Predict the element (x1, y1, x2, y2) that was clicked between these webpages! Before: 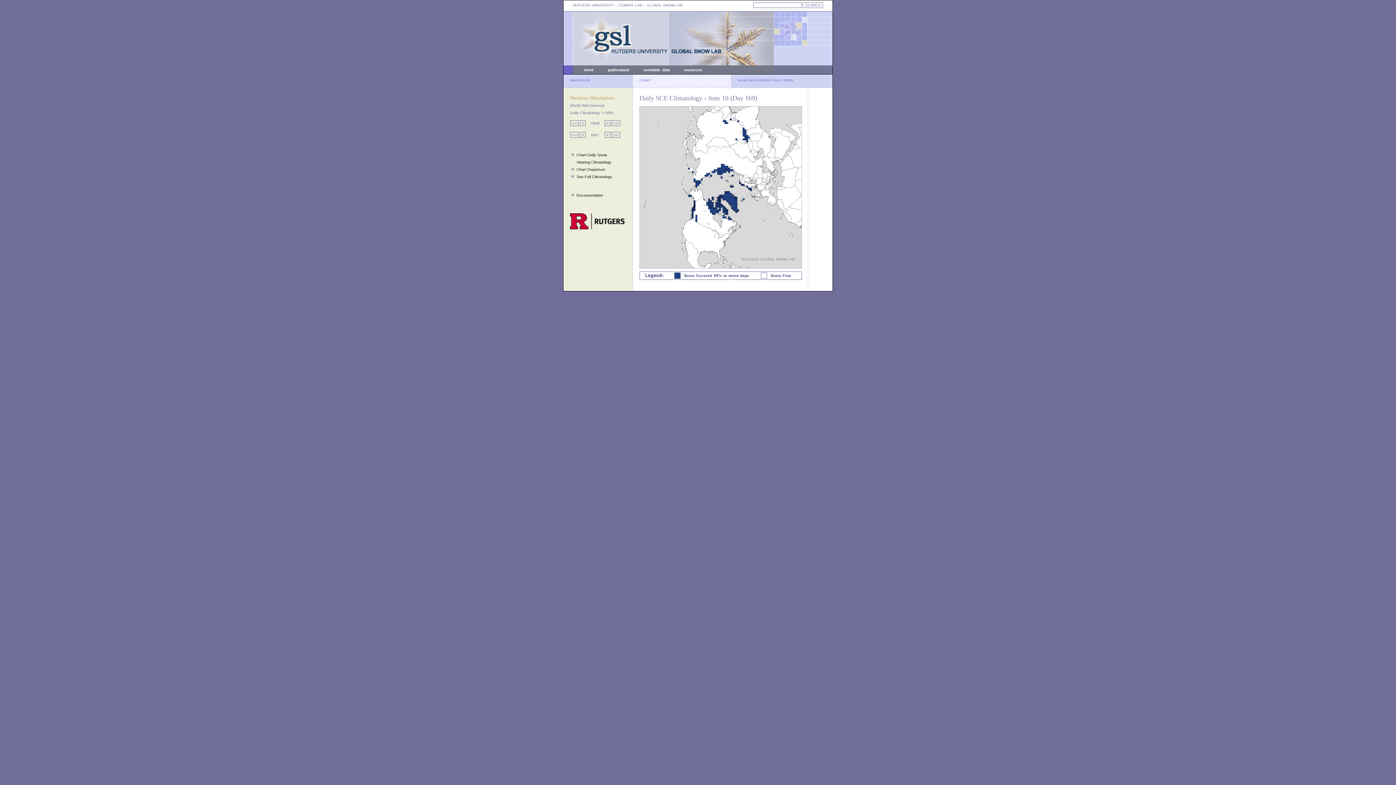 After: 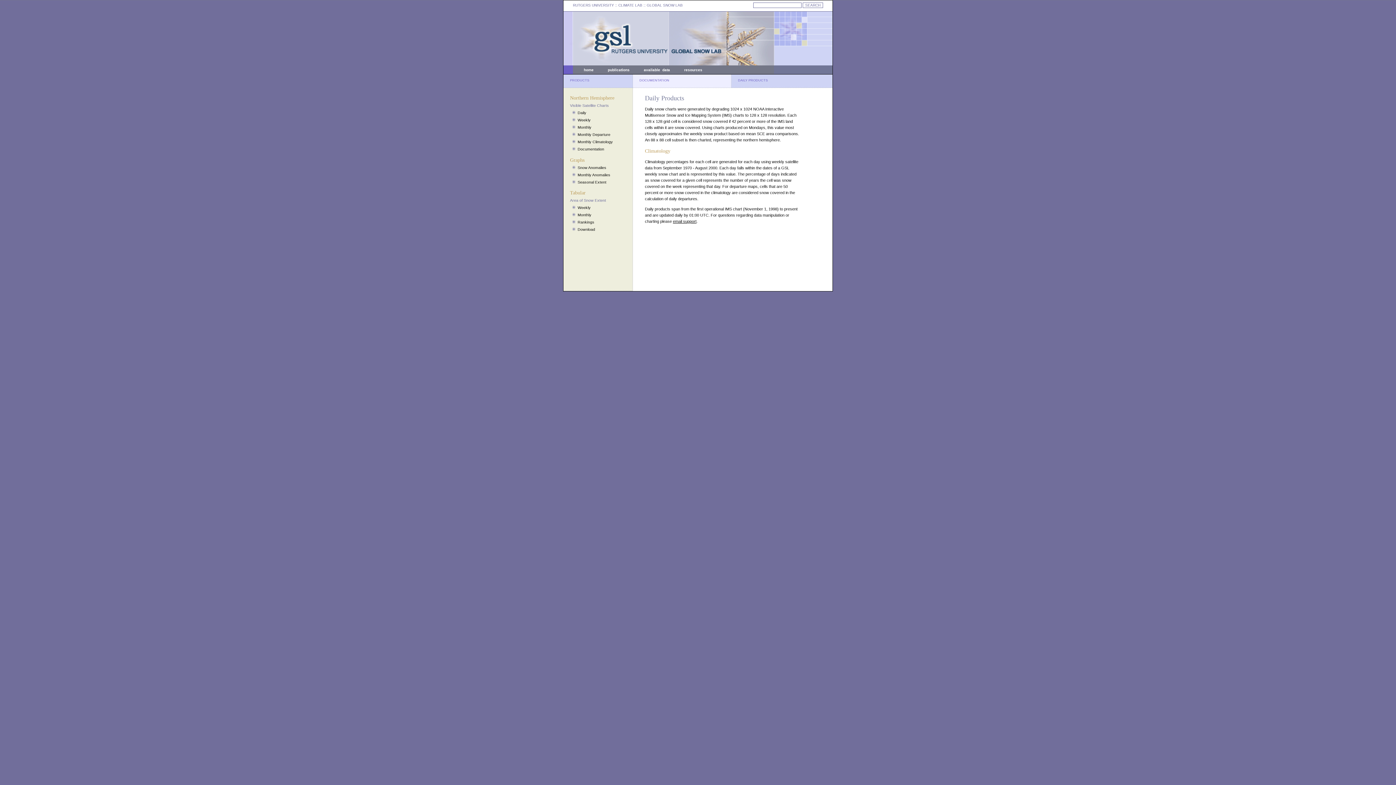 Action: label: Documentation bbox: (576, 192, 603, 197)